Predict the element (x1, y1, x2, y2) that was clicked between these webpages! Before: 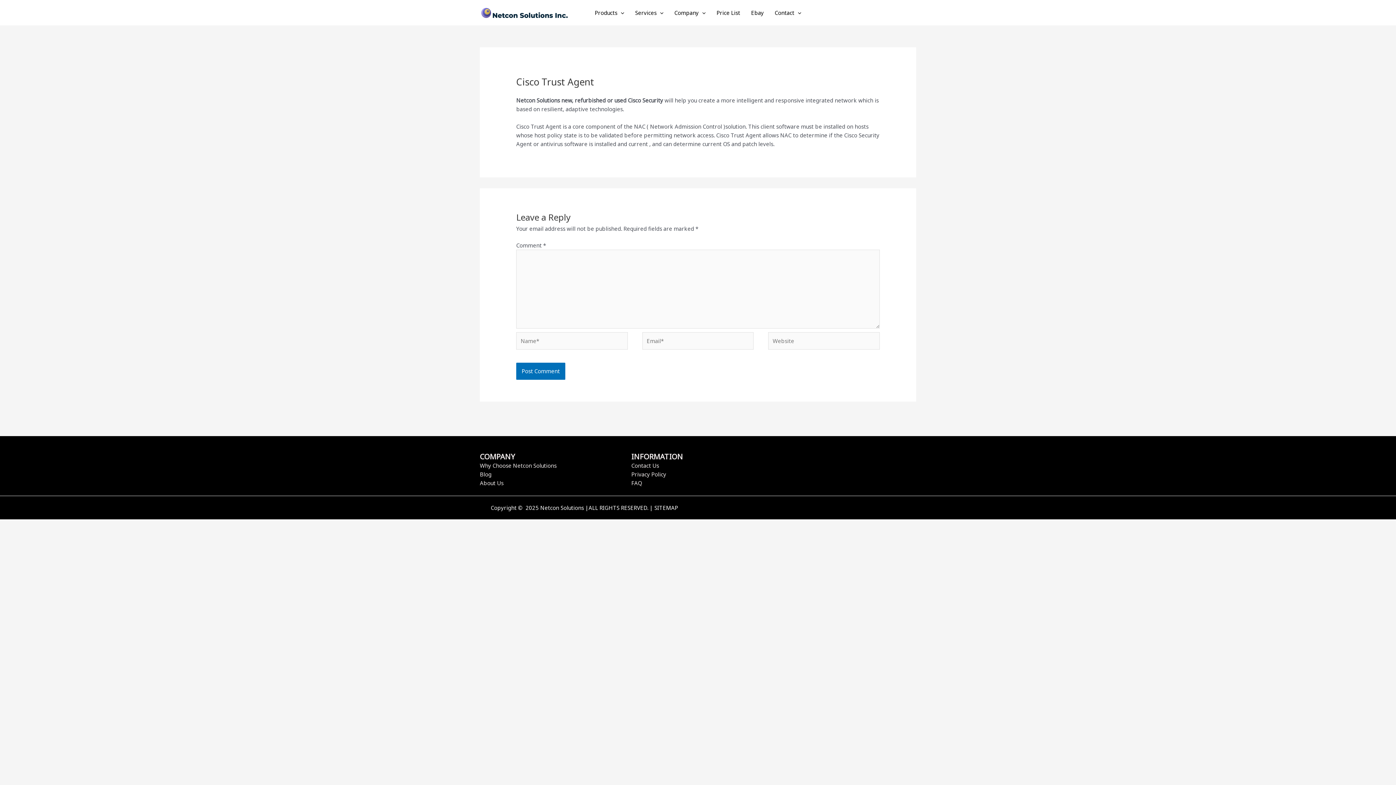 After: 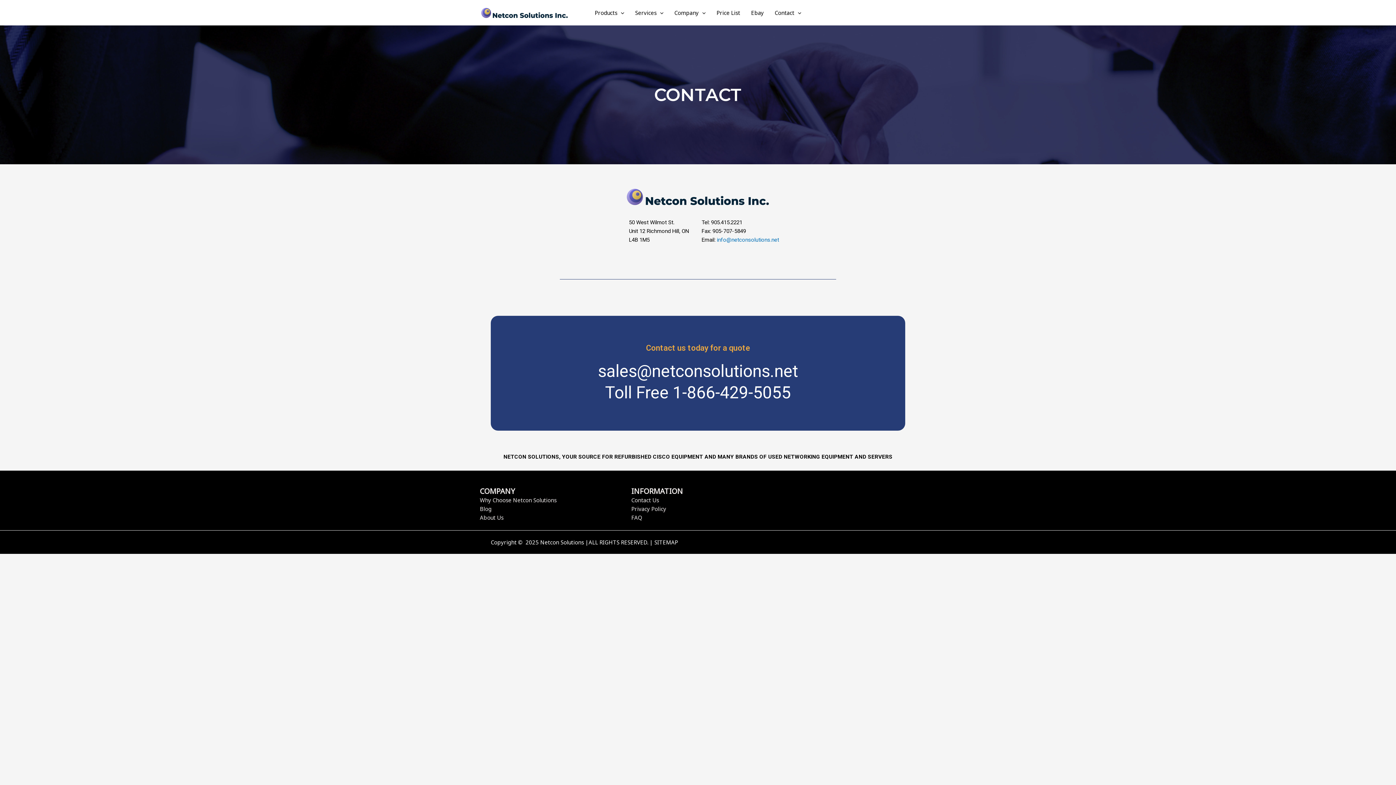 Action: label: Contact Us bbox: (631, 462, 659, 469)